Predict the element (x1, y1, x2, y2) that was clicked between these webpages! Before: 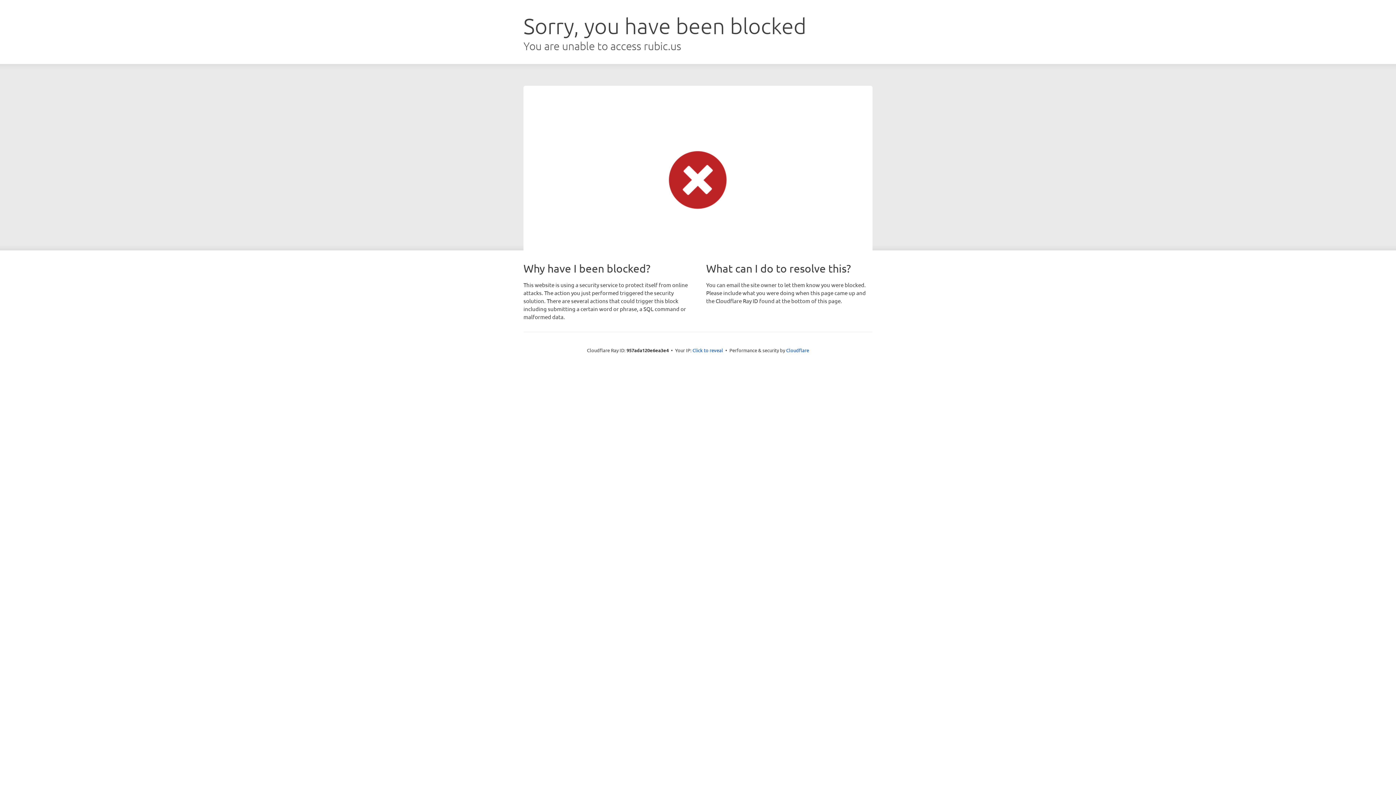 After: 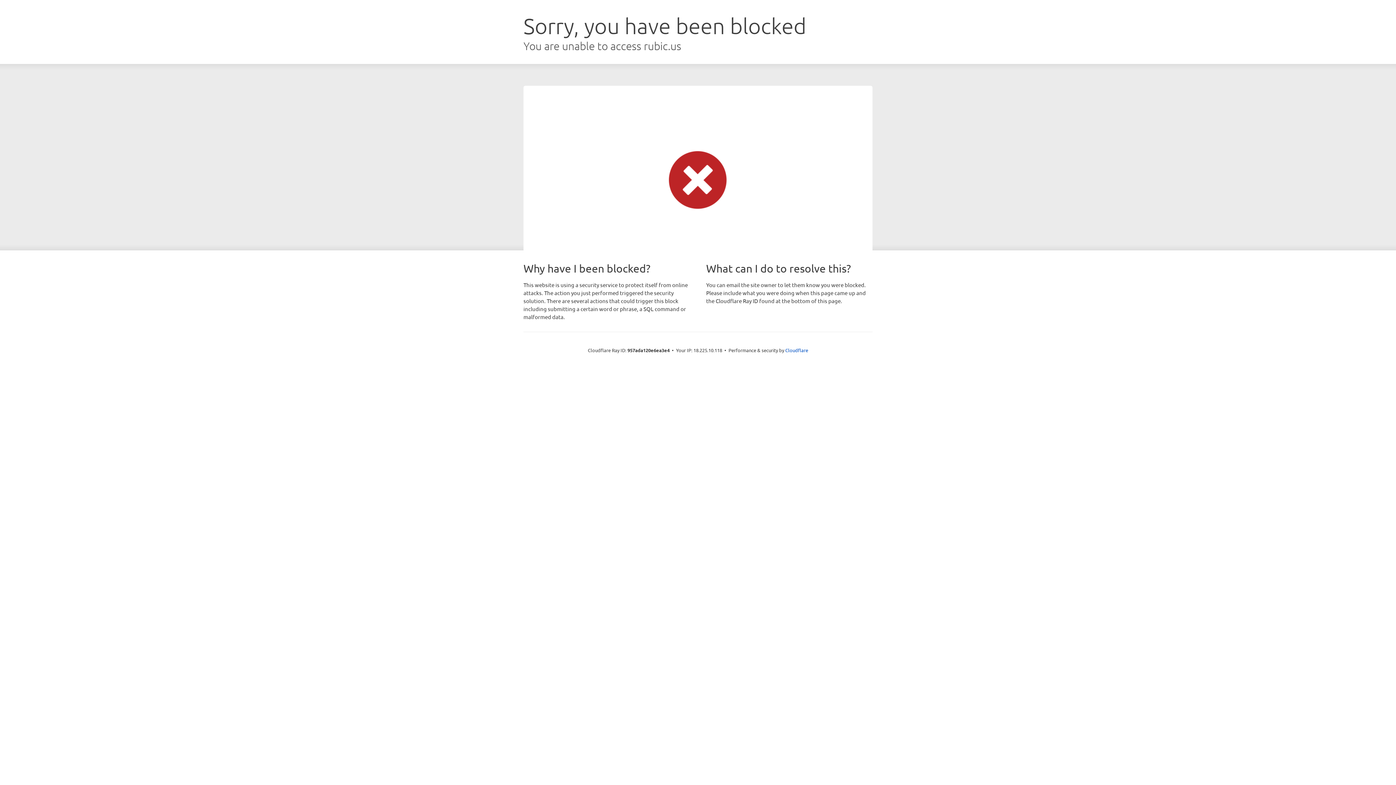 Action: bbox: (692, 346, 723, 353) label: Click to reveal